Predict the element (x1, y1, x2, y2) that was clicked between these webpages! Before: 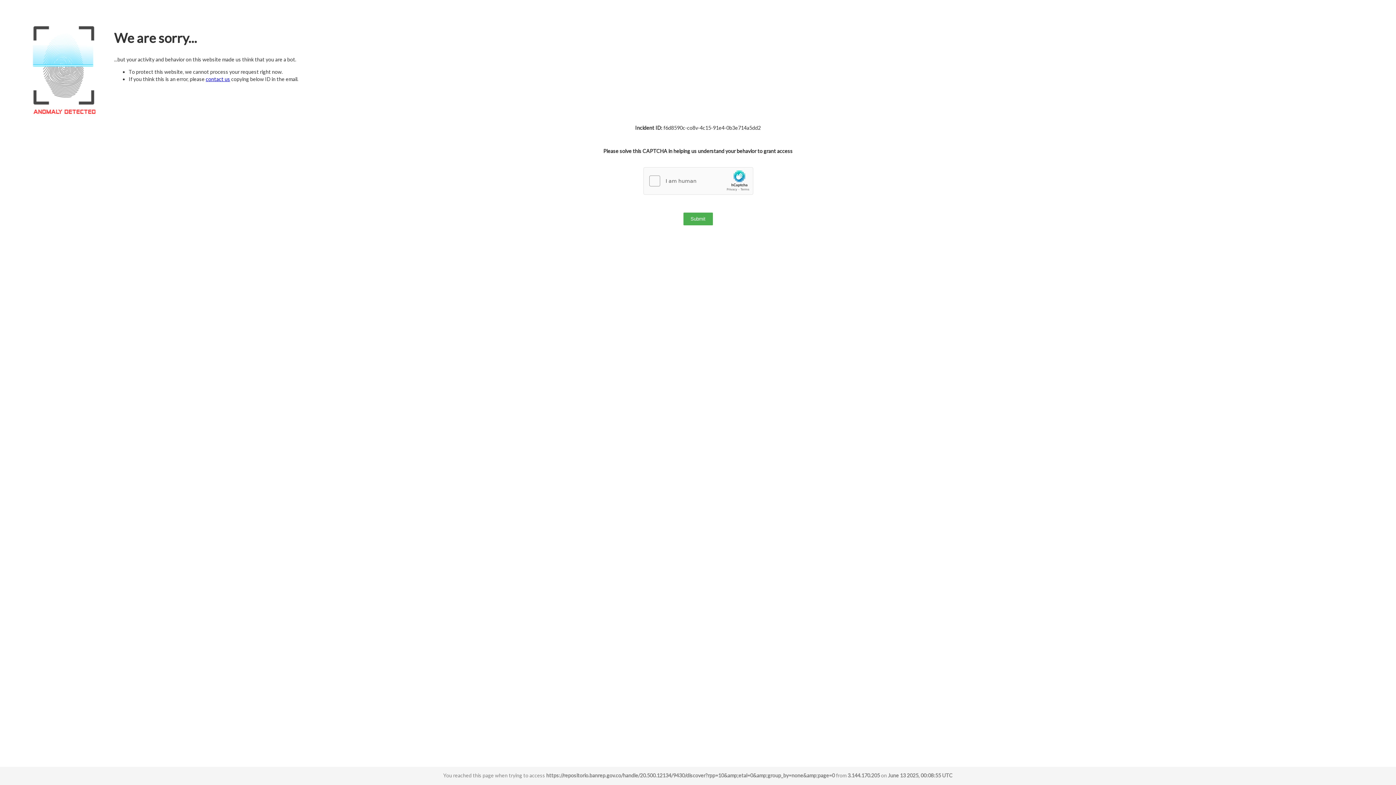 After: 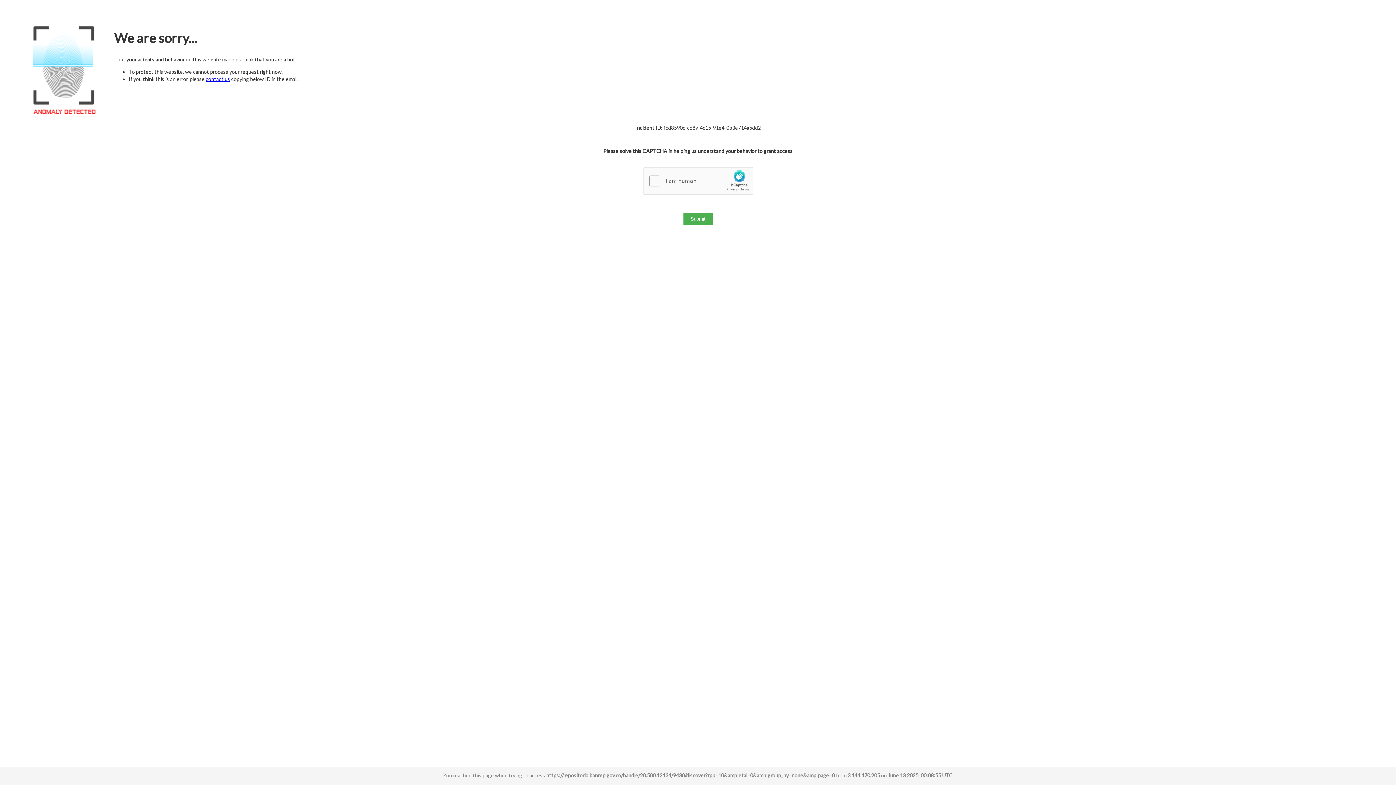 Action: label: contact us bbox: (205, 76, 230, 82)